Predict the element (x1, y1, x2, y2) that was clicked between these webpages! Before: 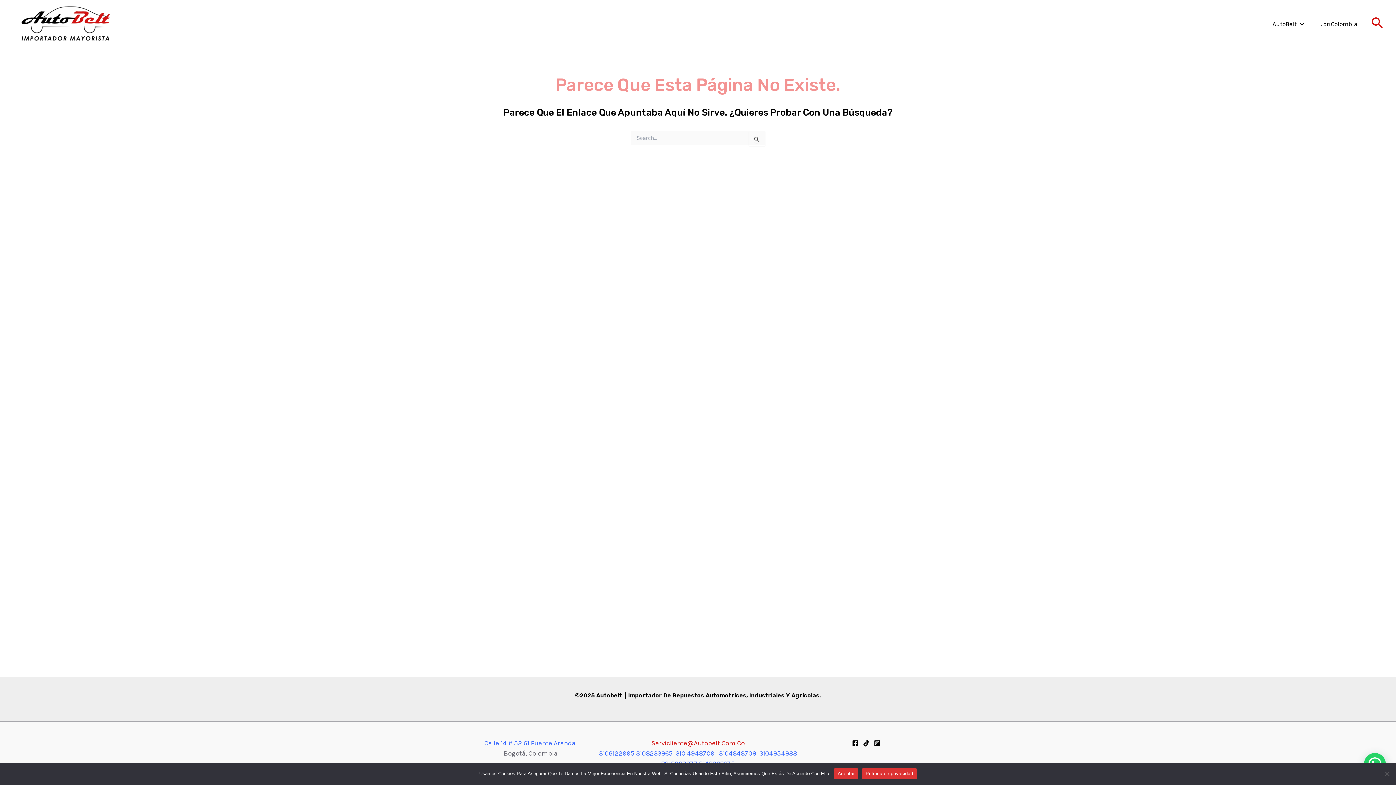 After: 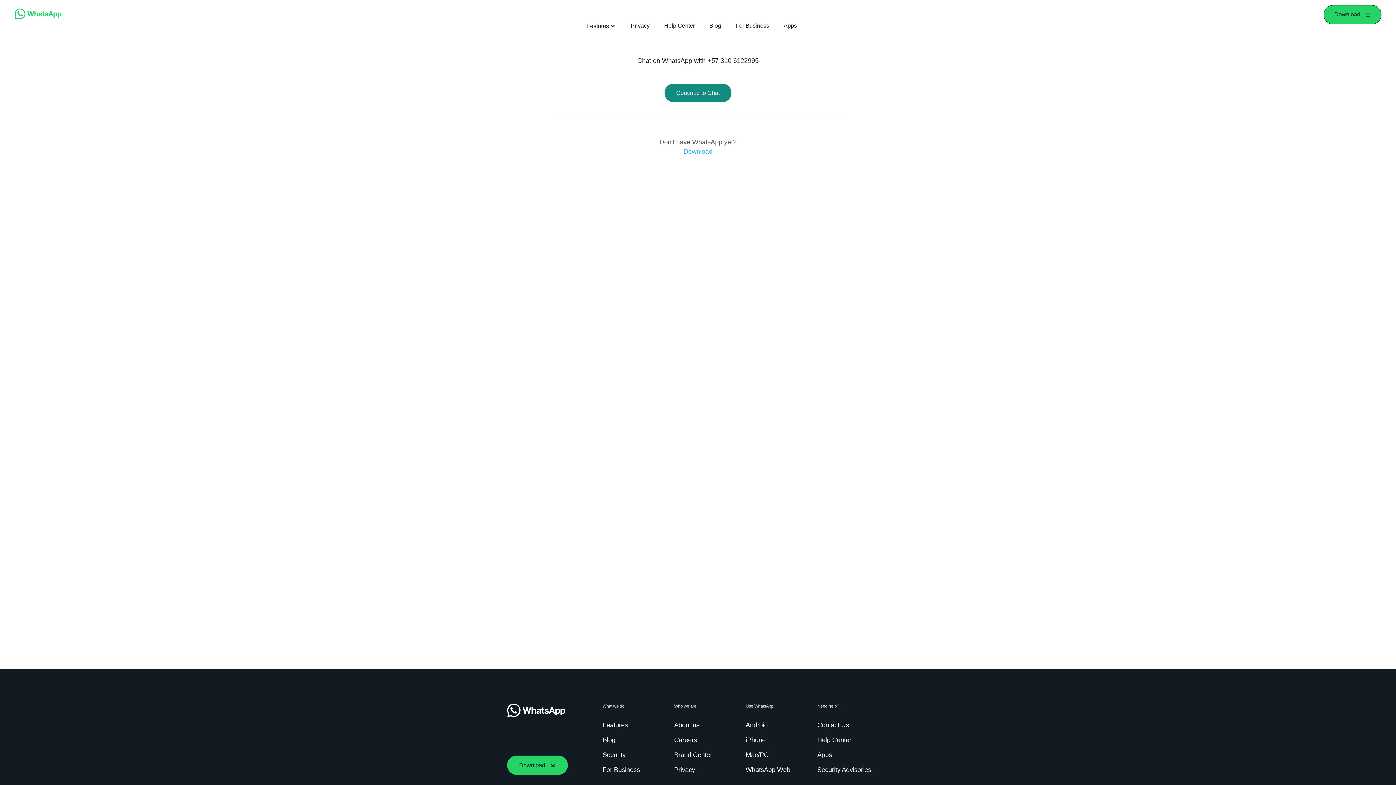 Action: label: 3106122995  bbox: (599, 749, 636, 757)